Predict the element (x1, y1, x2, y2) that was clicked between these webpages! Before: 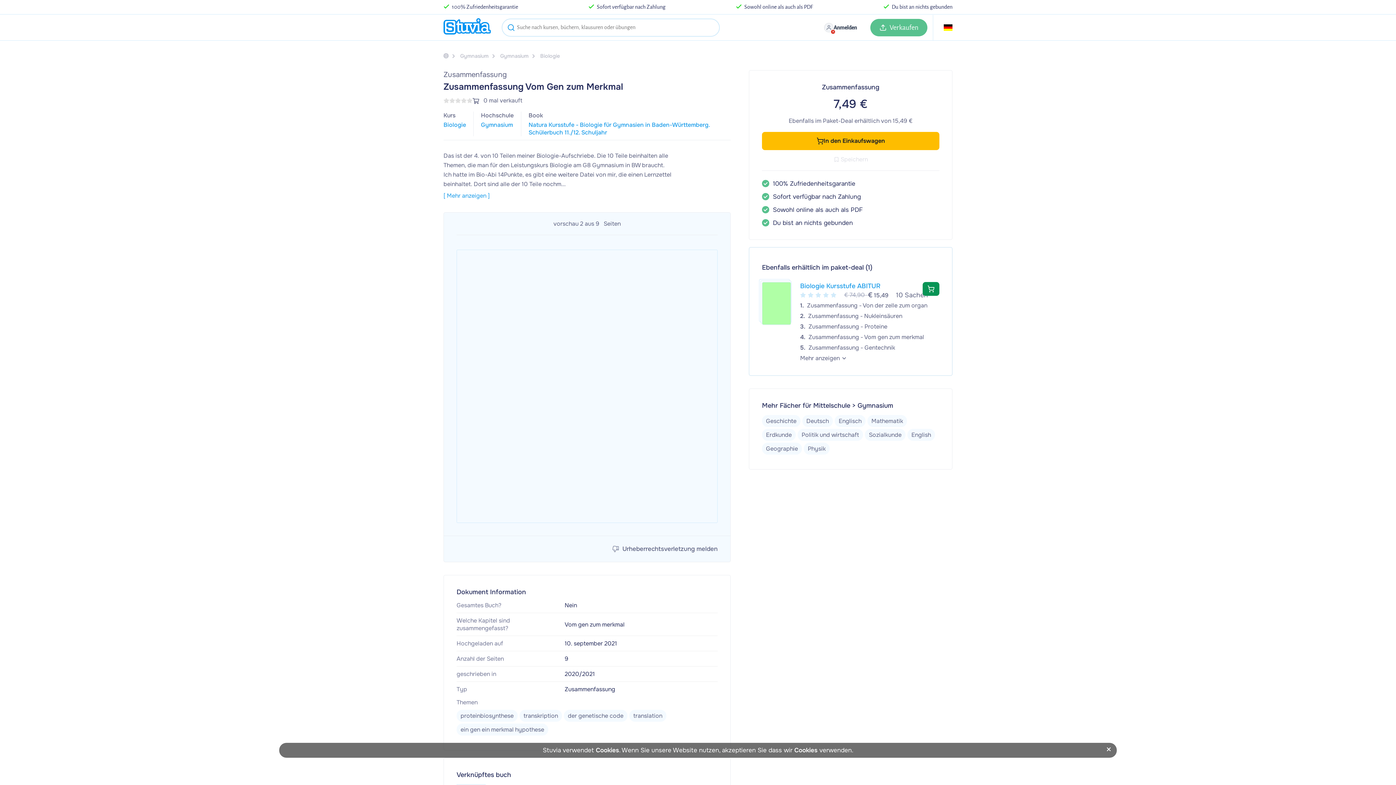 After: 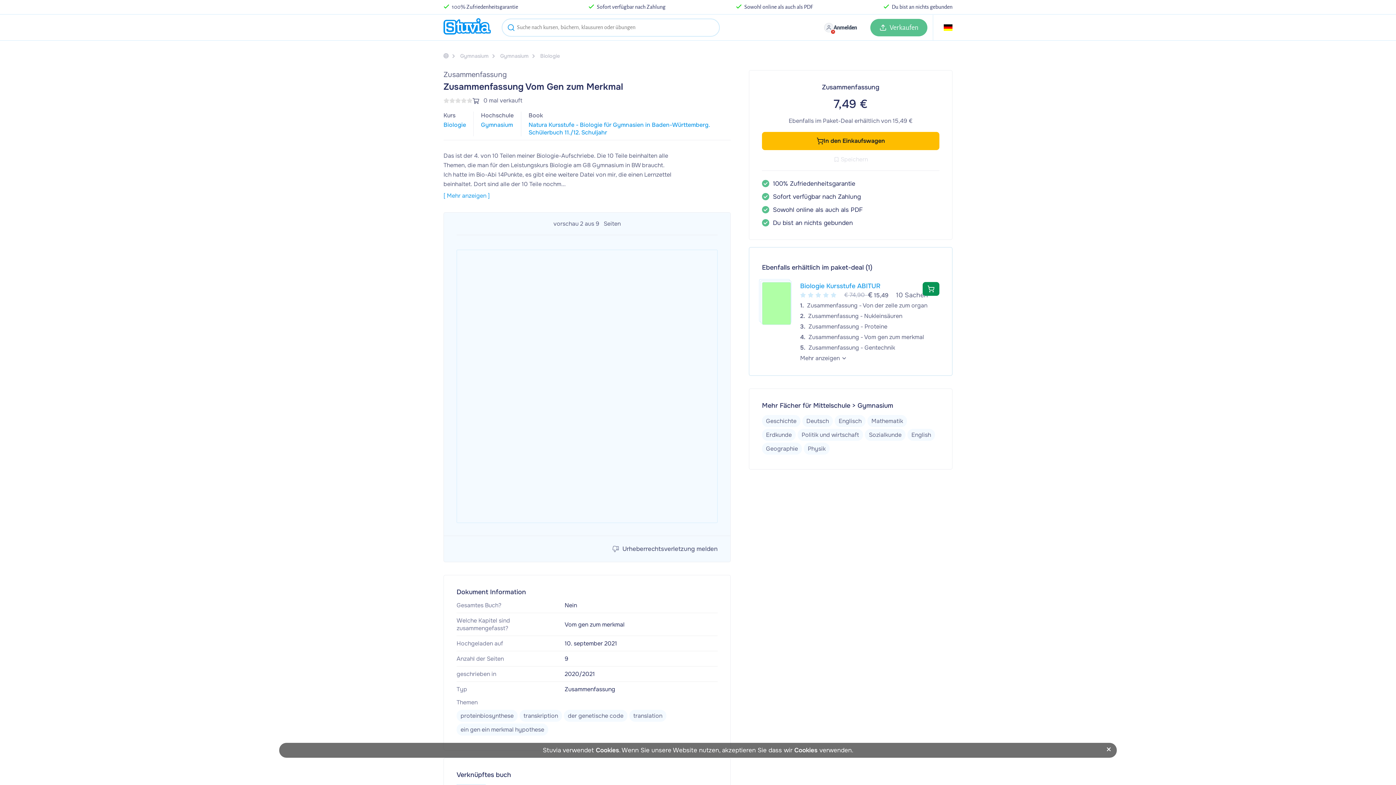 Action: bbox: (481, 121, 513, 128) label: Gymnasium